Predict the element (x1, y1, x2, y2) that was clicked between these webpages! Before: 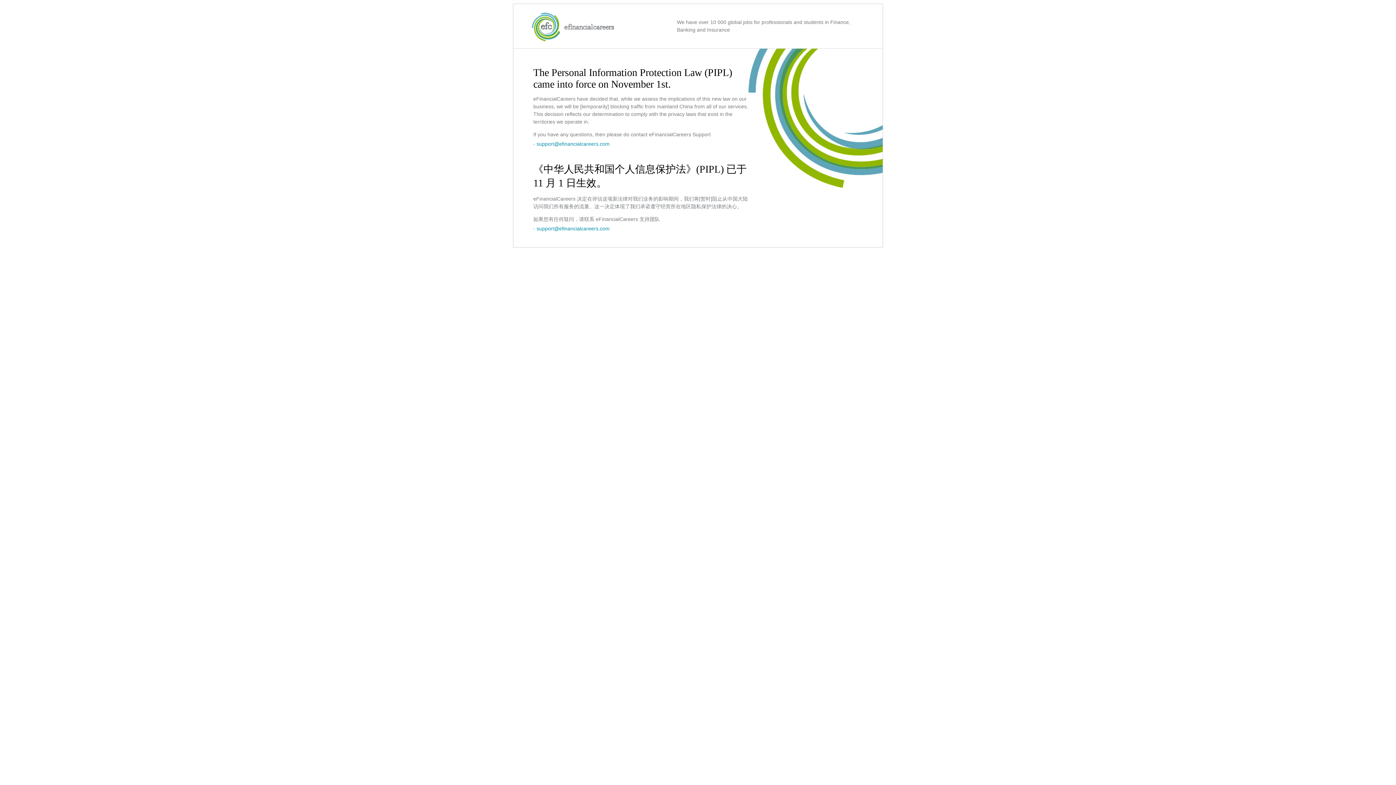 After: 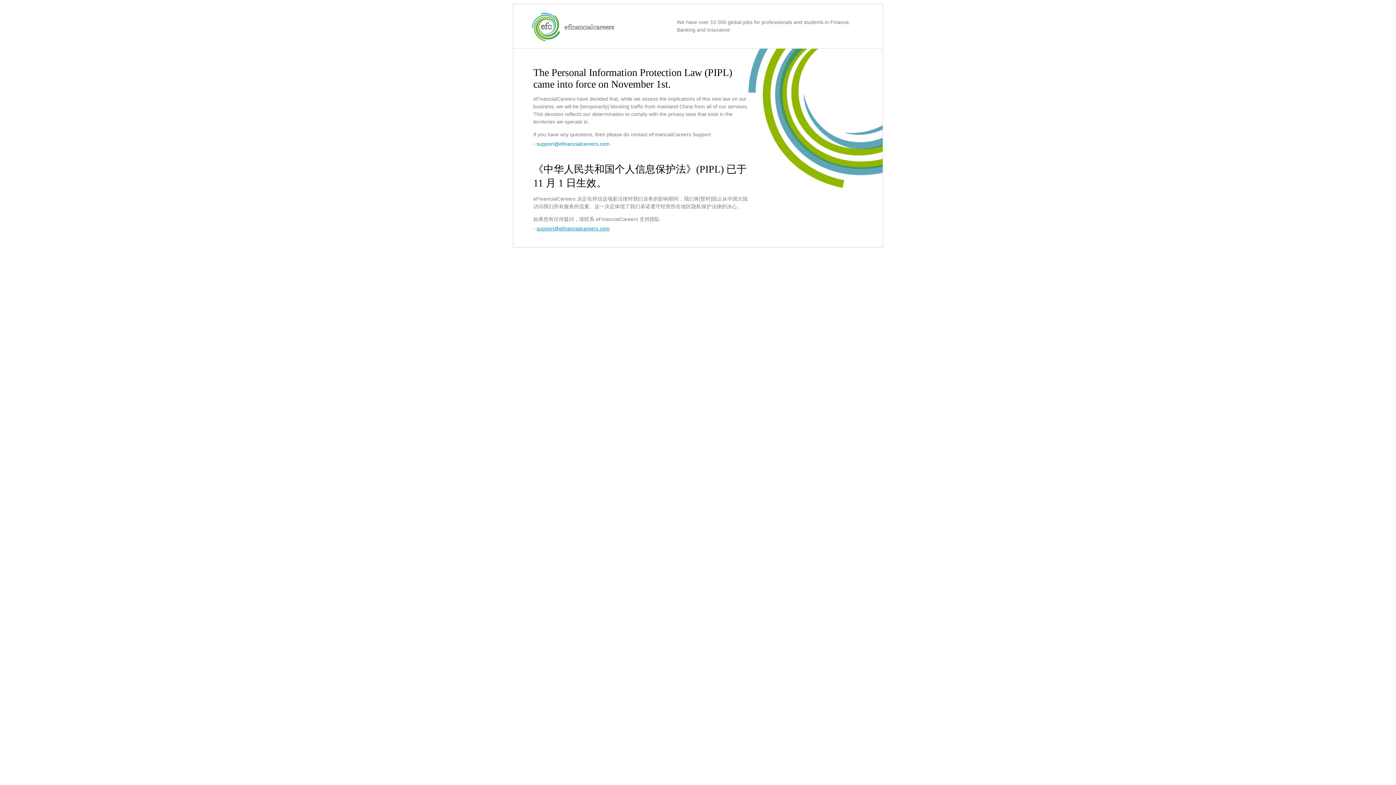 Action: bbox: (536, 225, 609, 231) label: support@efinancialcareers.com